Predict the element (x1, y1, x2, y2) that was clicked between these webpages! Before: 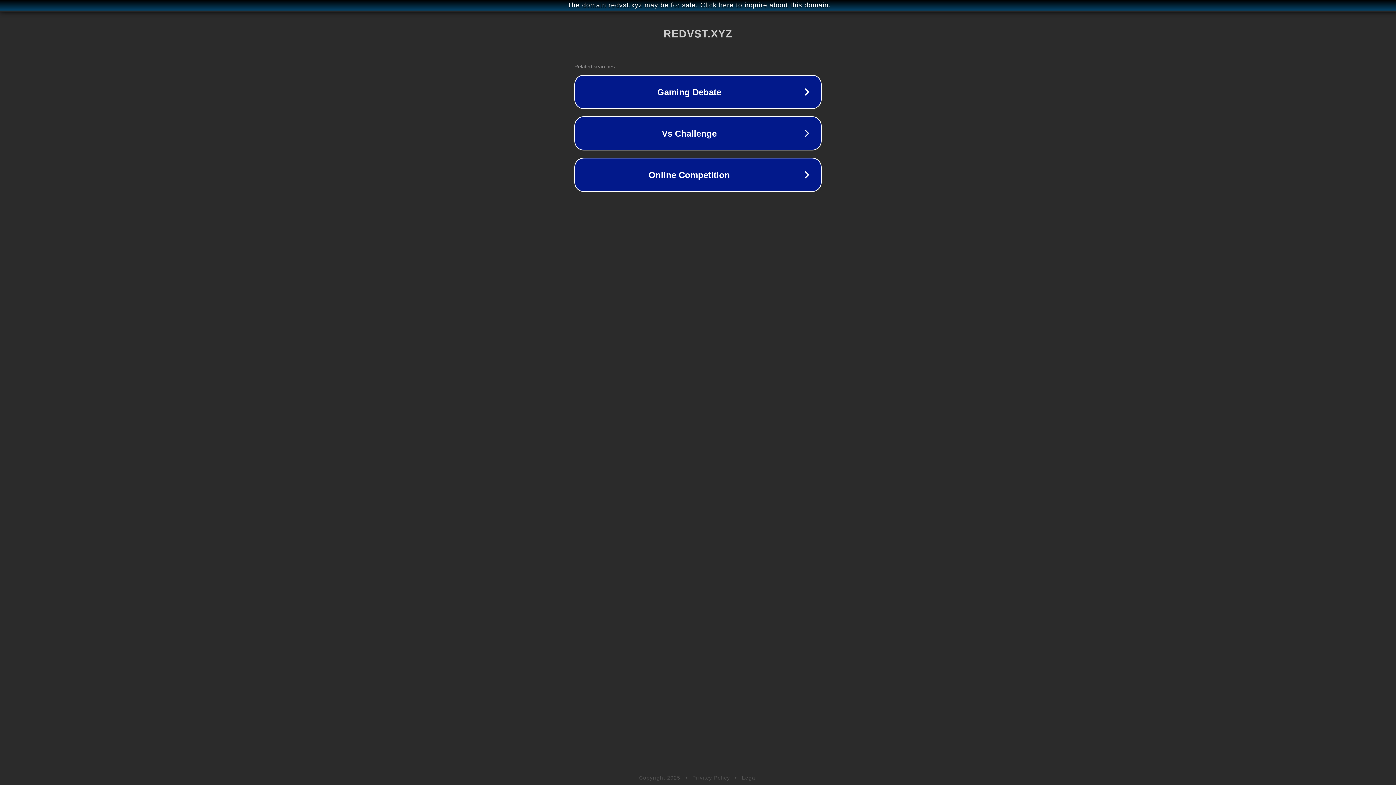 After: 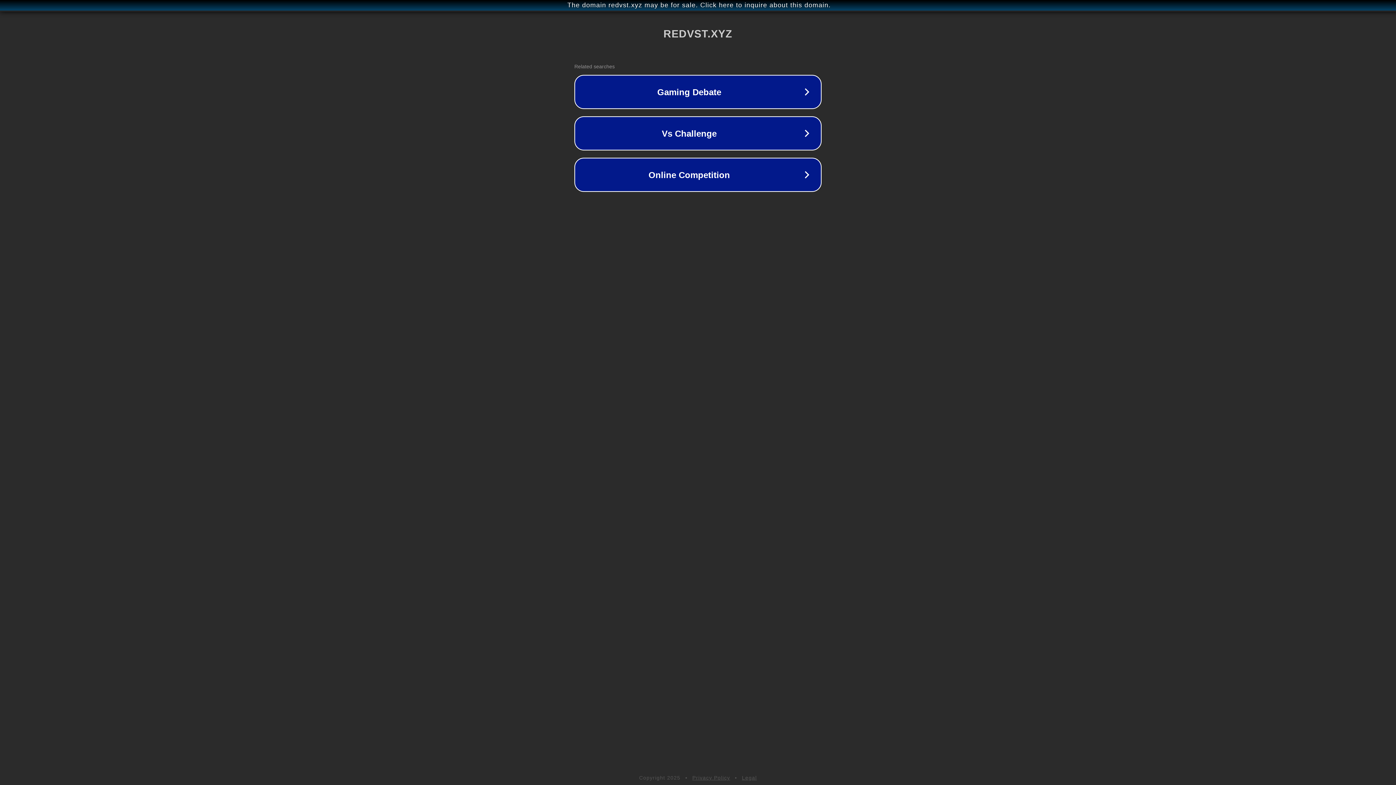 Action: label: Privacy Policy bbox: (692, 775, 730, 781)